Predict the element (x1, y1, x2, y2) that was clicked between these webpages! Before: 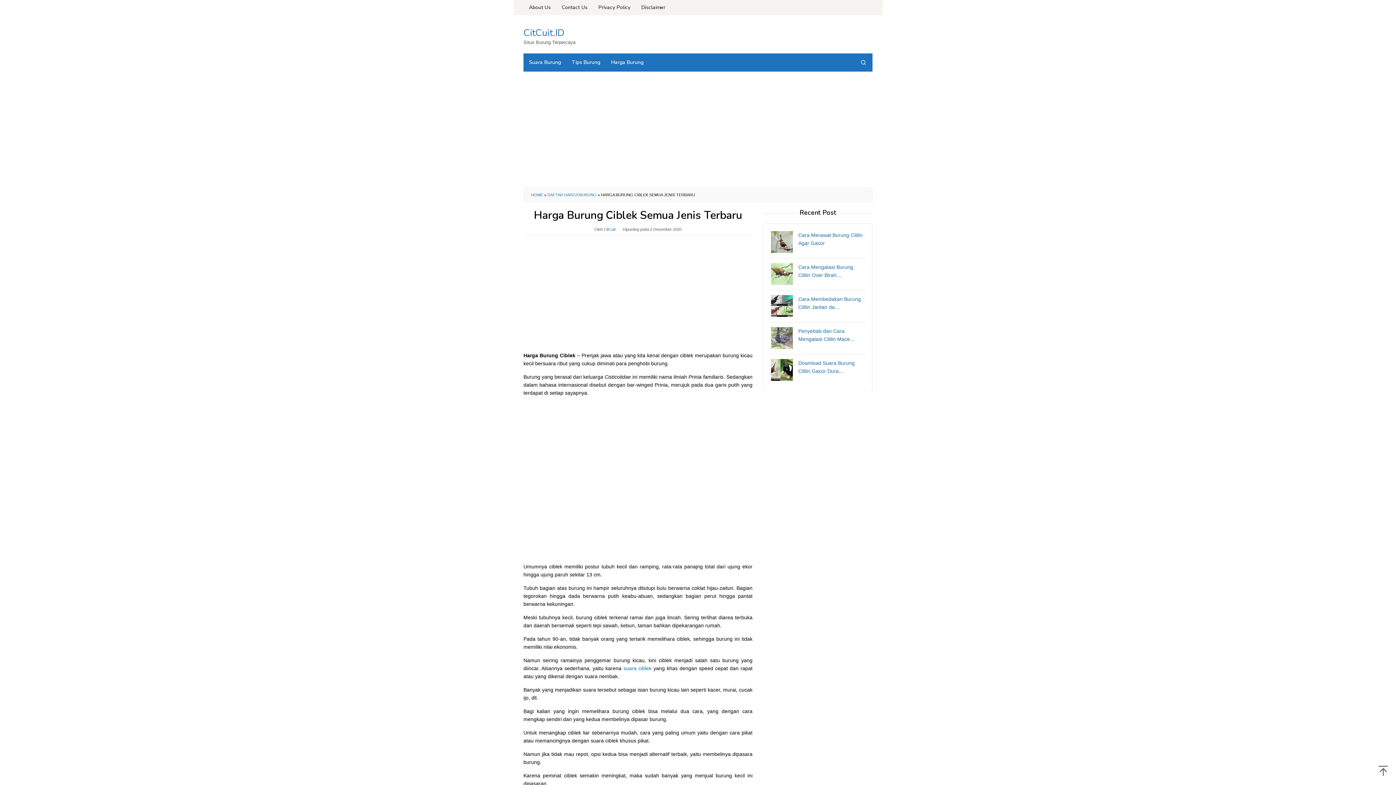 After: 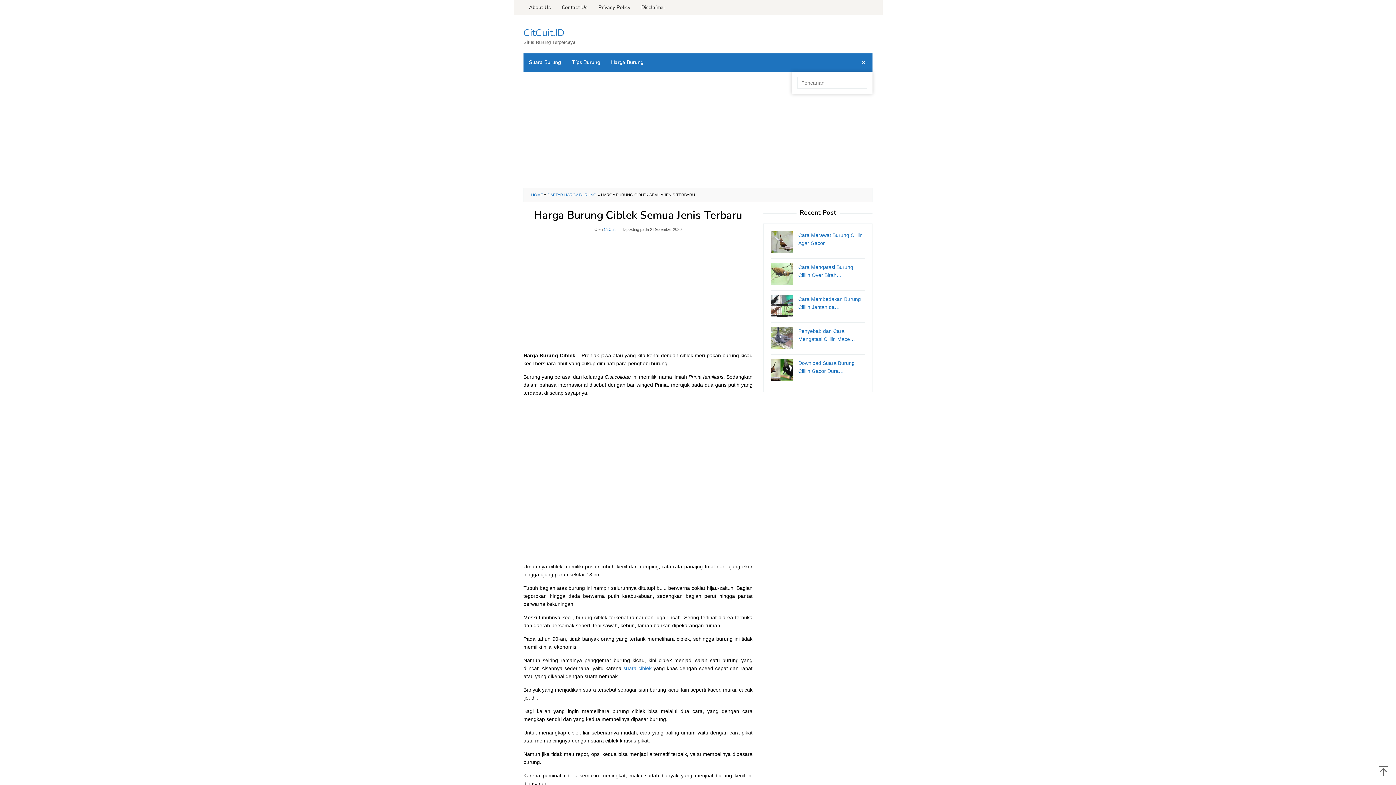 Action: bbox: (854, 53, 872, 71)